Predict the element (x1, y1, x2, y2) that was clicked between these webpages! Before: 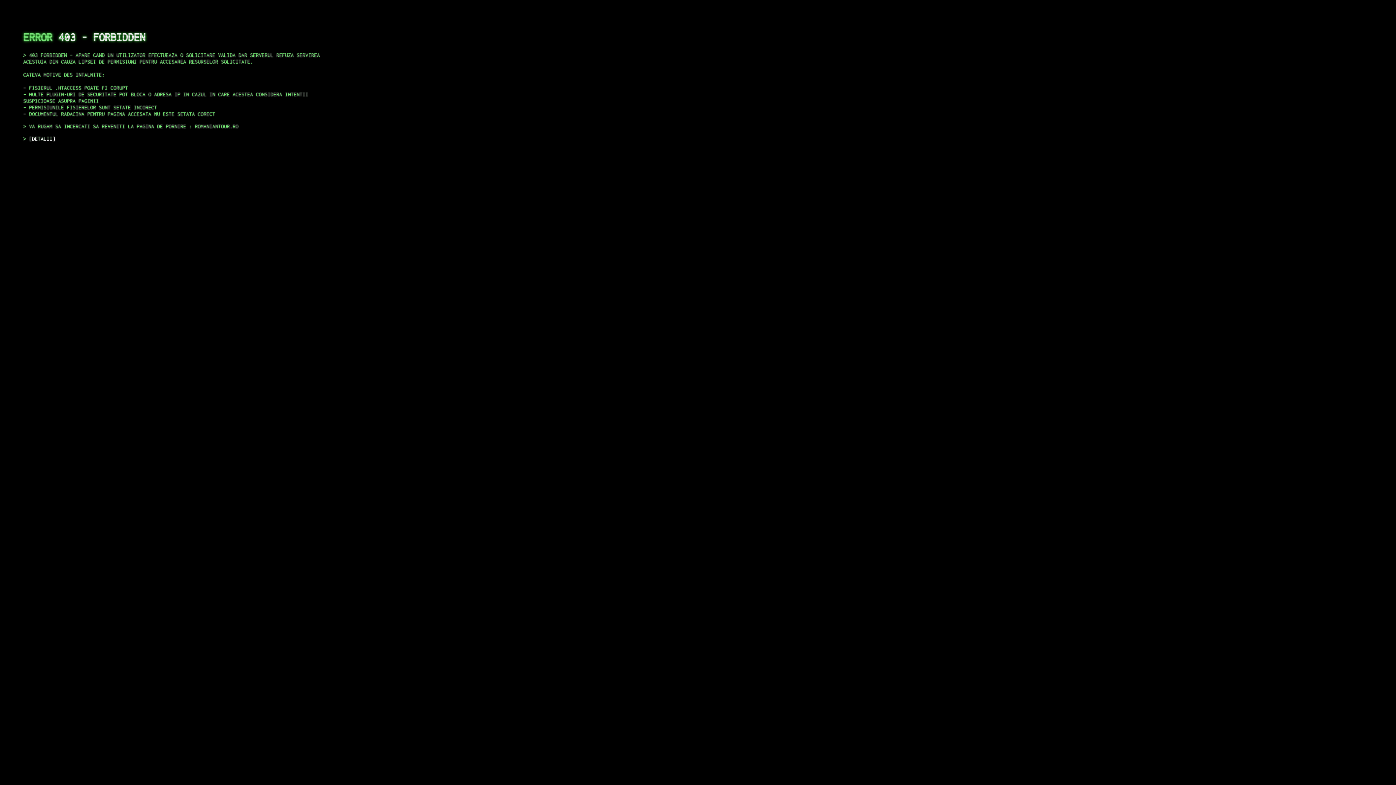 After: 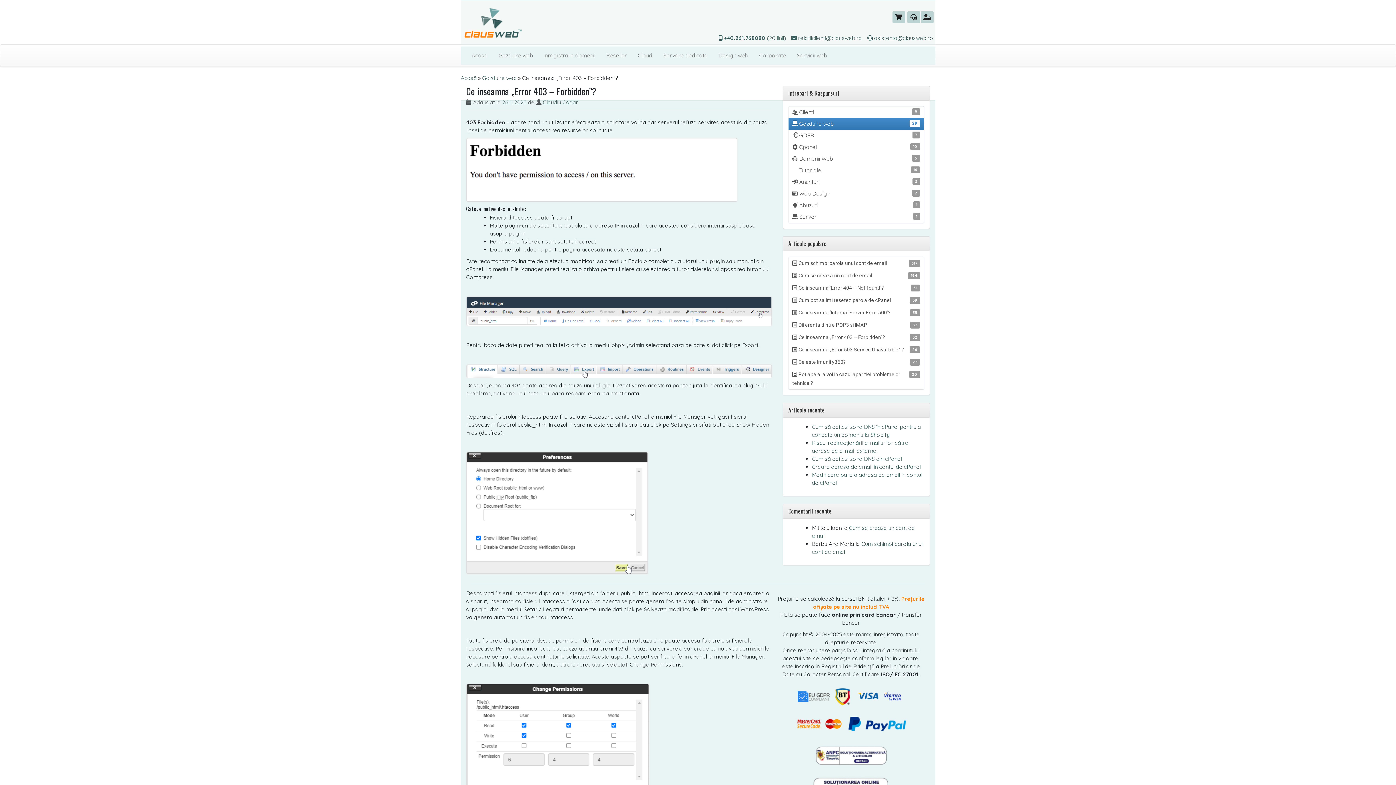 Action: bbox: (29, 135, 55, 141) label: DETALII